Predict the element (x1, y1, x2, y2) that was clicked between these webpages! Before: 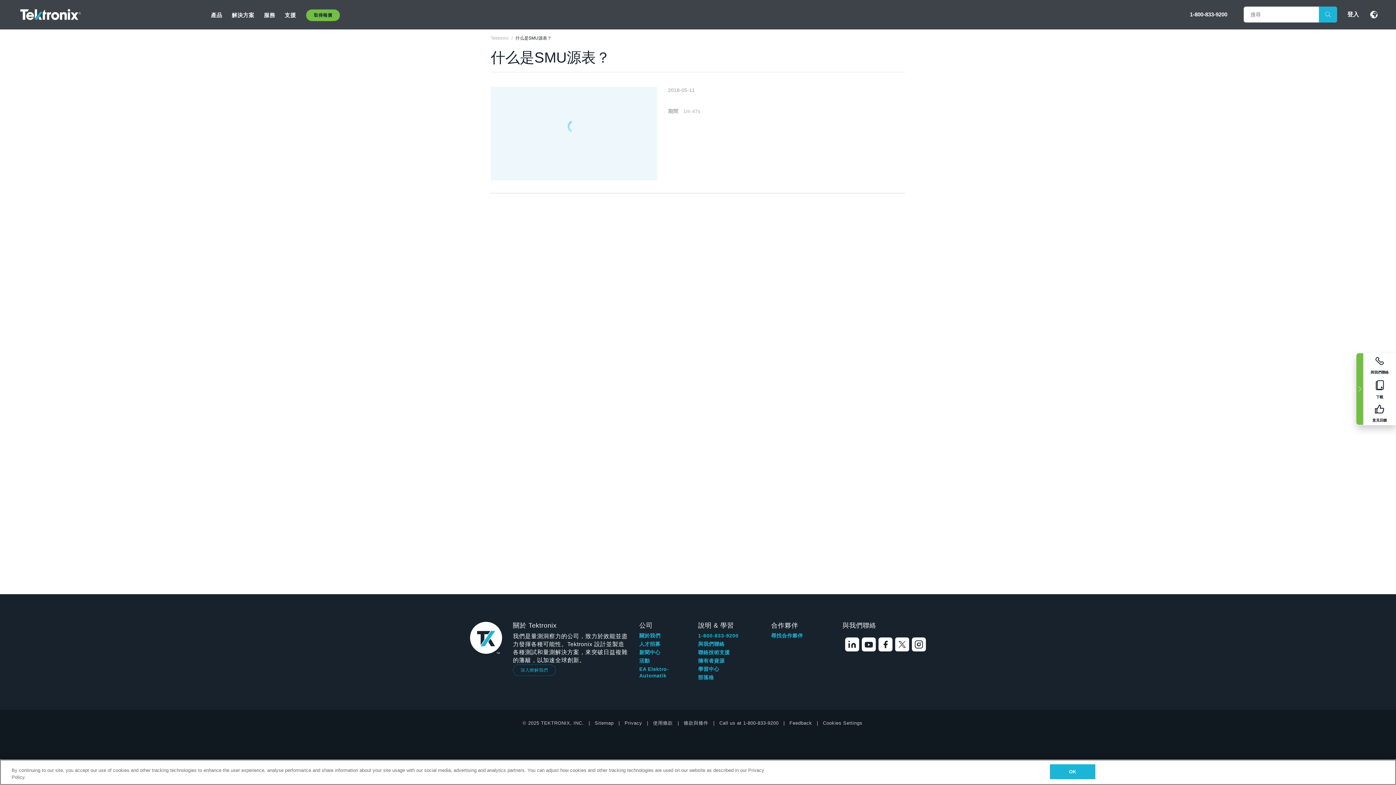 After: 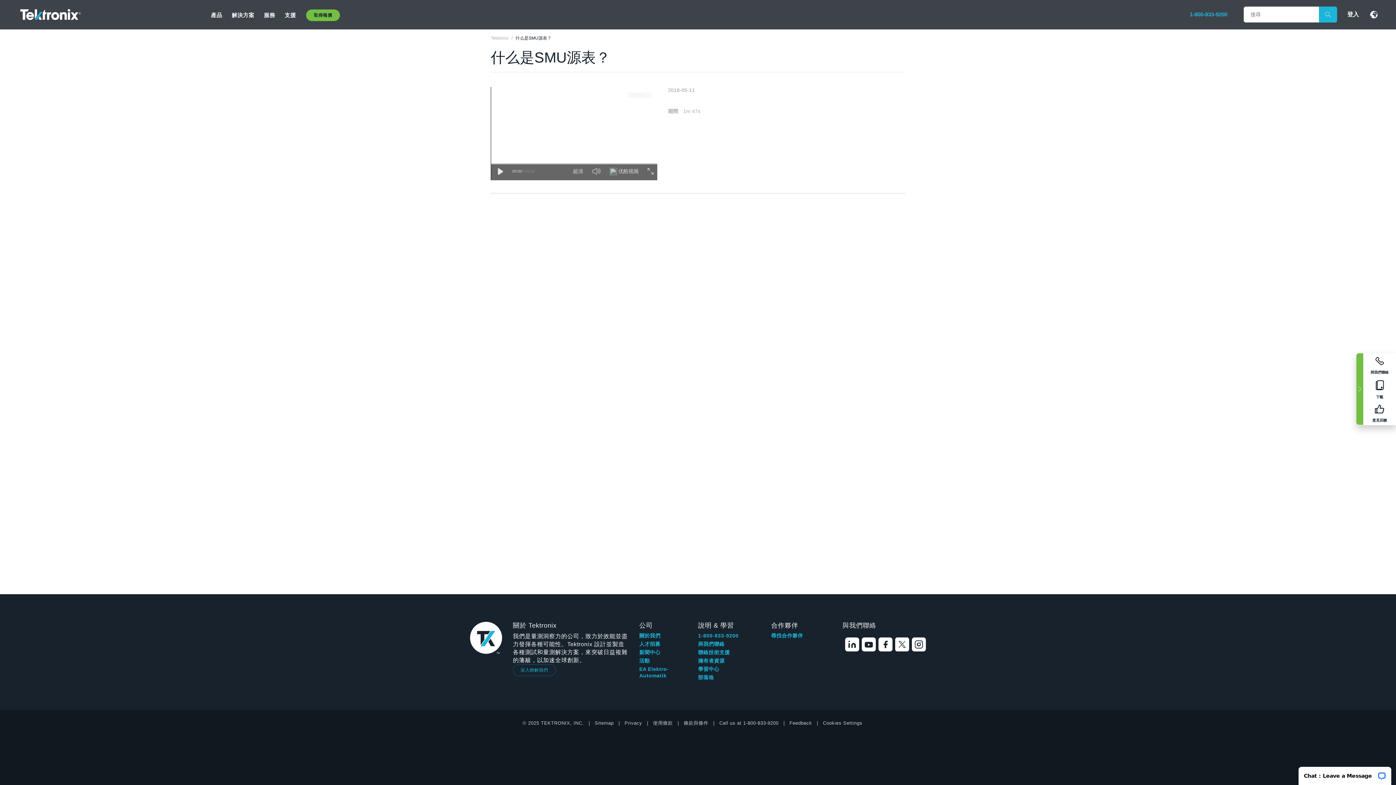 Action: label: 1-800-833-9200 bbox: (1190, 11, 1227, 17)